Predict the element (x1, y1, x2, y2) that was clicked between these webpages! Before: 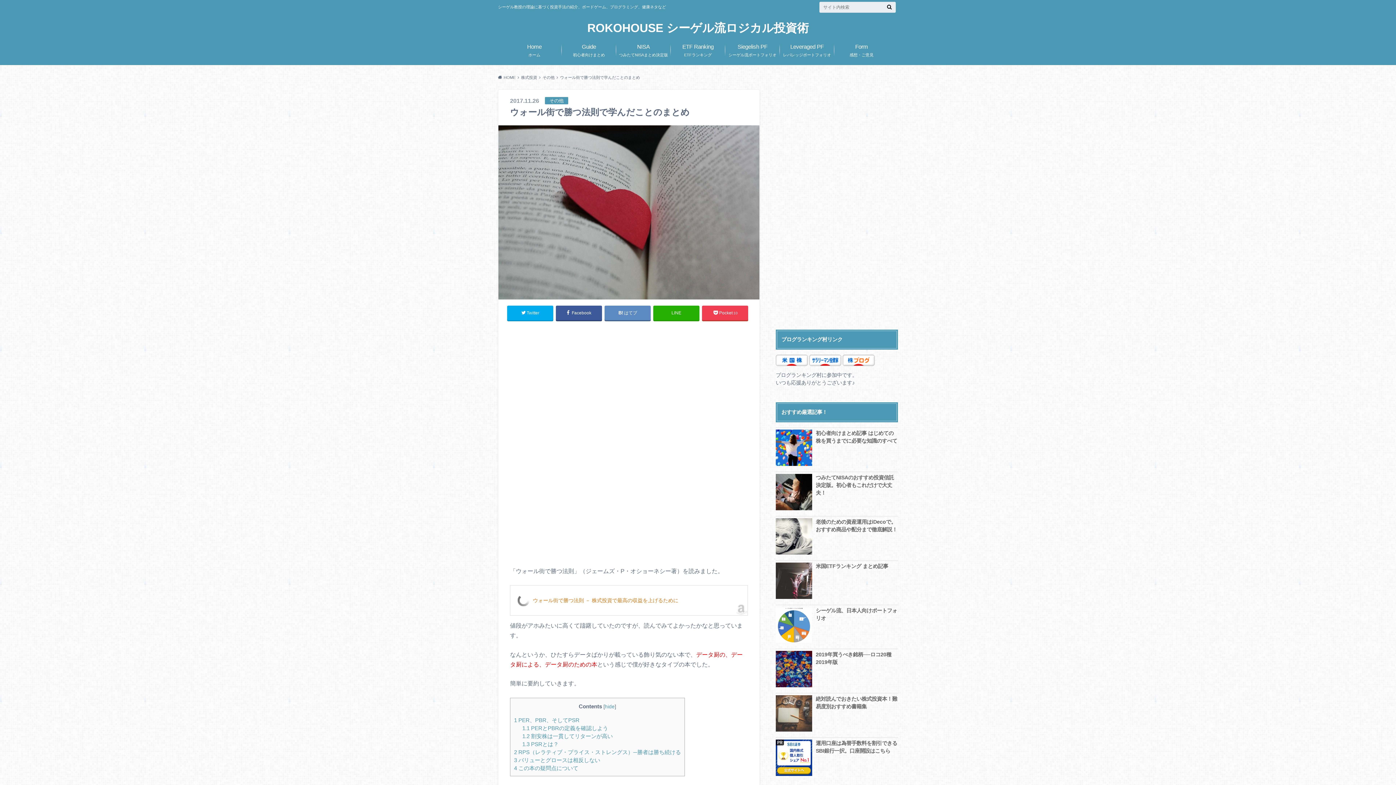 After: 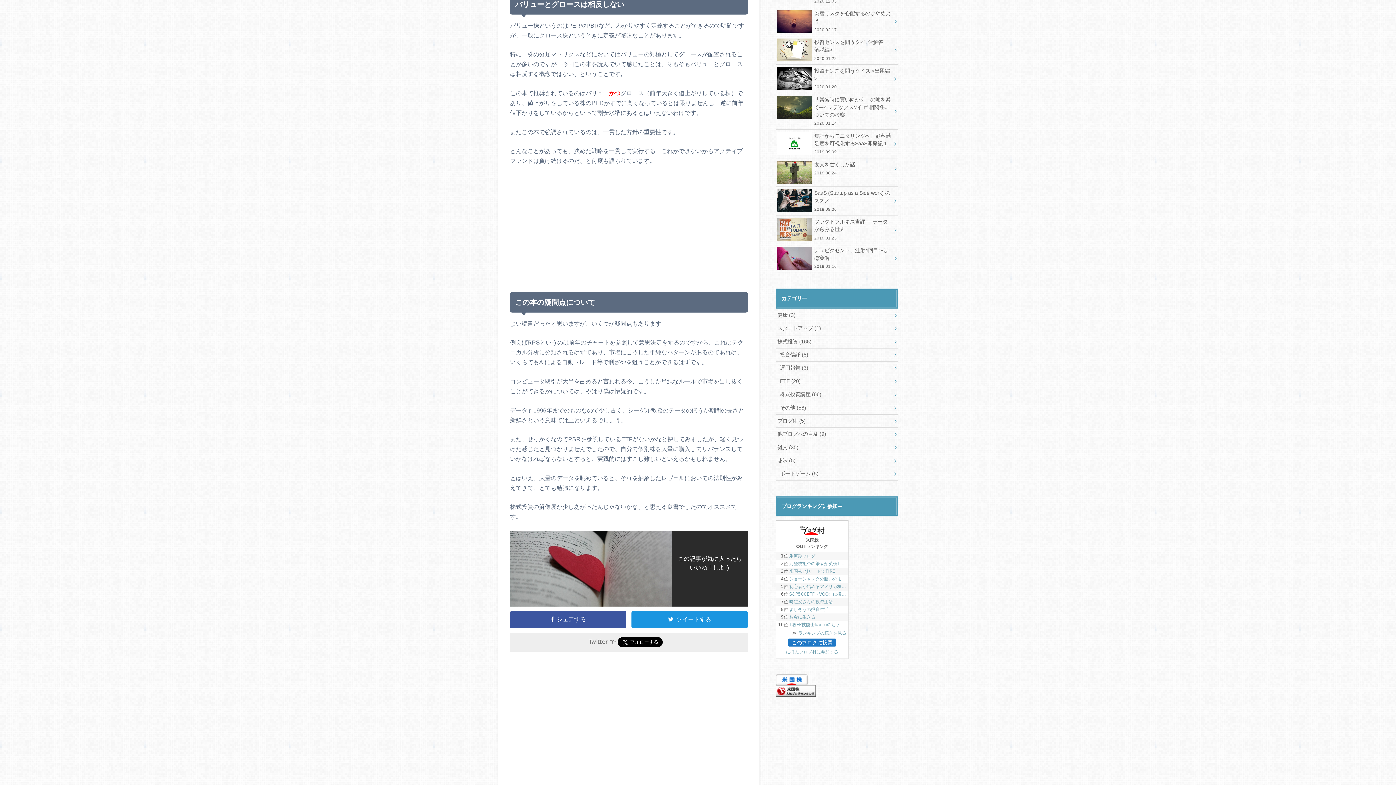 Action: bbox: (514, 757, 600, 763) label: 3 バリューとグロースは相反しない